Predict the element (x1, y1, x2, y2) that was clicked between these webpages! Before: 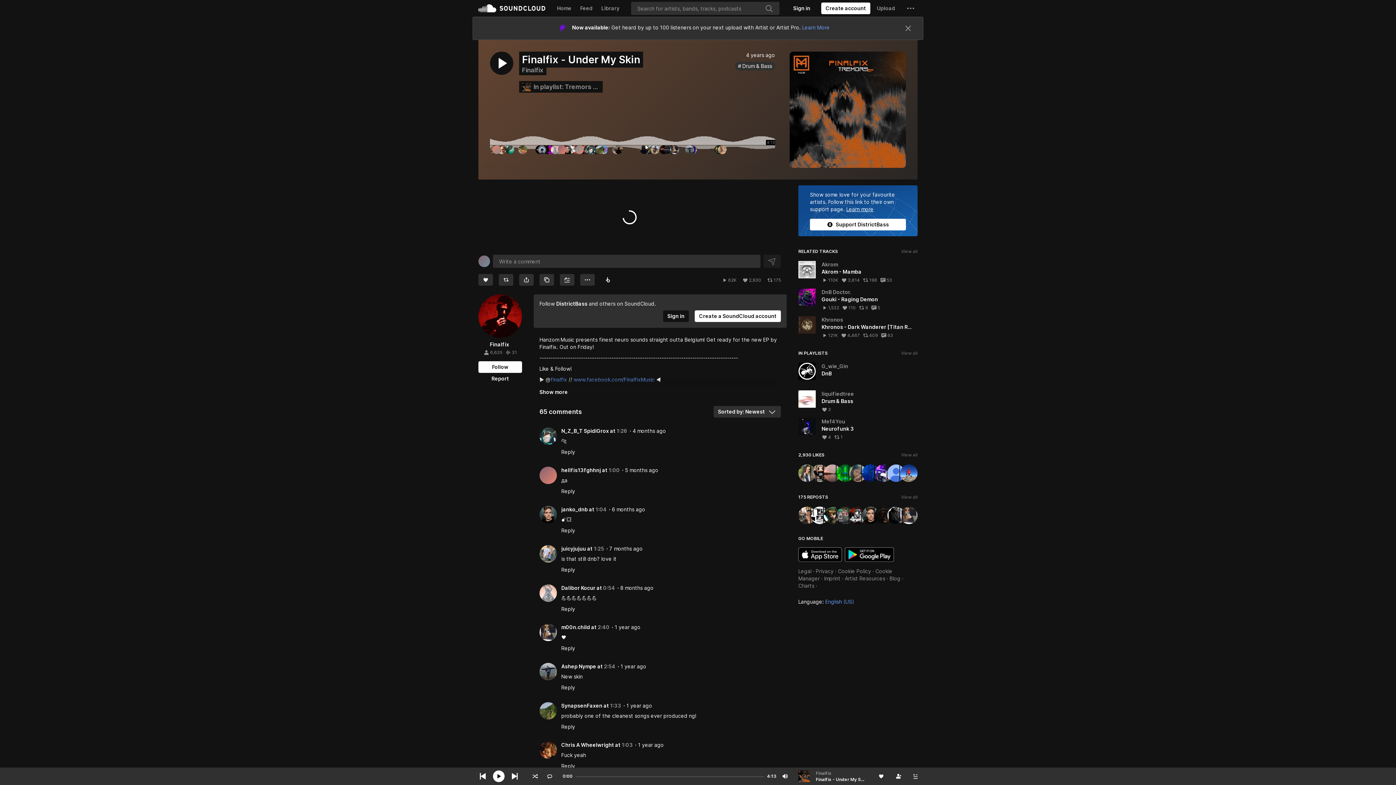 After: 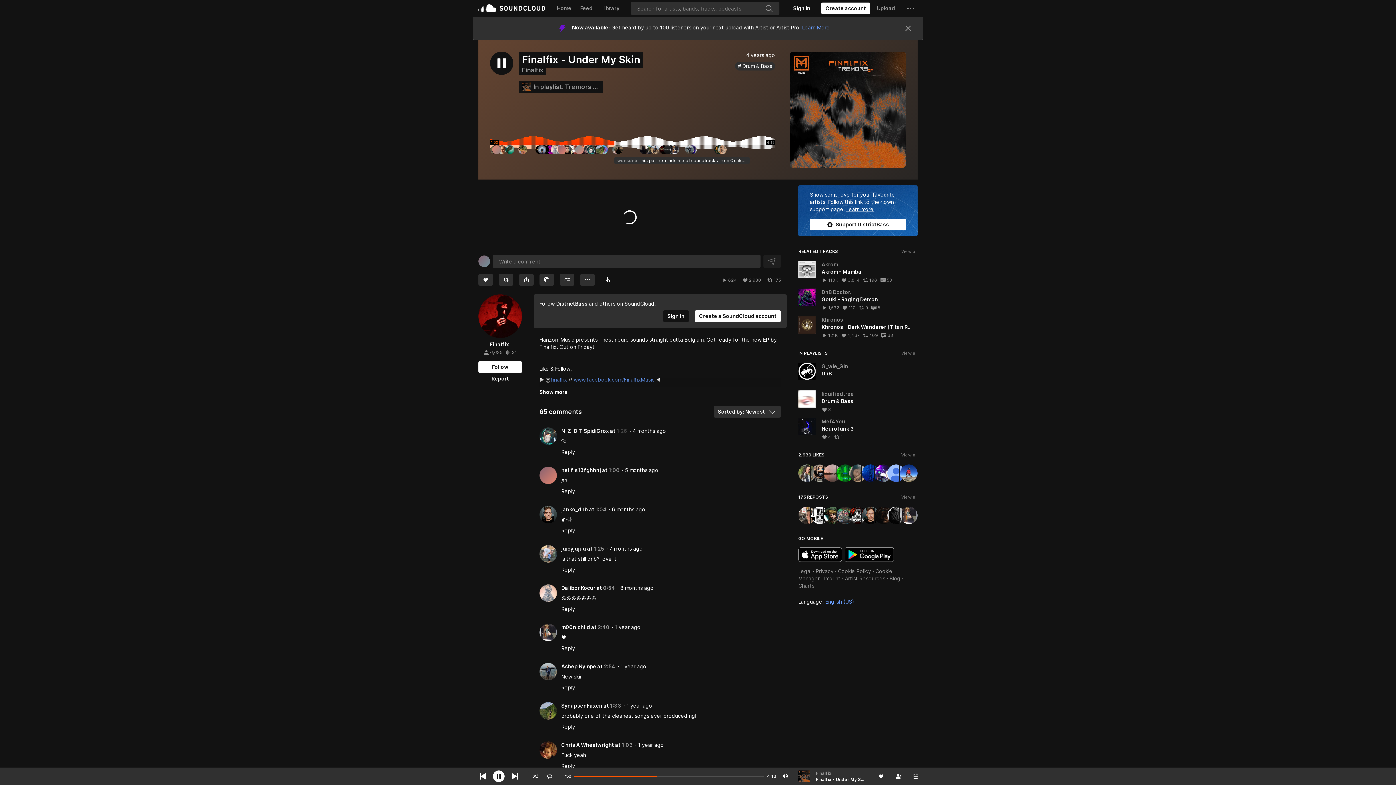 Action: bbox: (616, 428, 627, 434) label: 1:26